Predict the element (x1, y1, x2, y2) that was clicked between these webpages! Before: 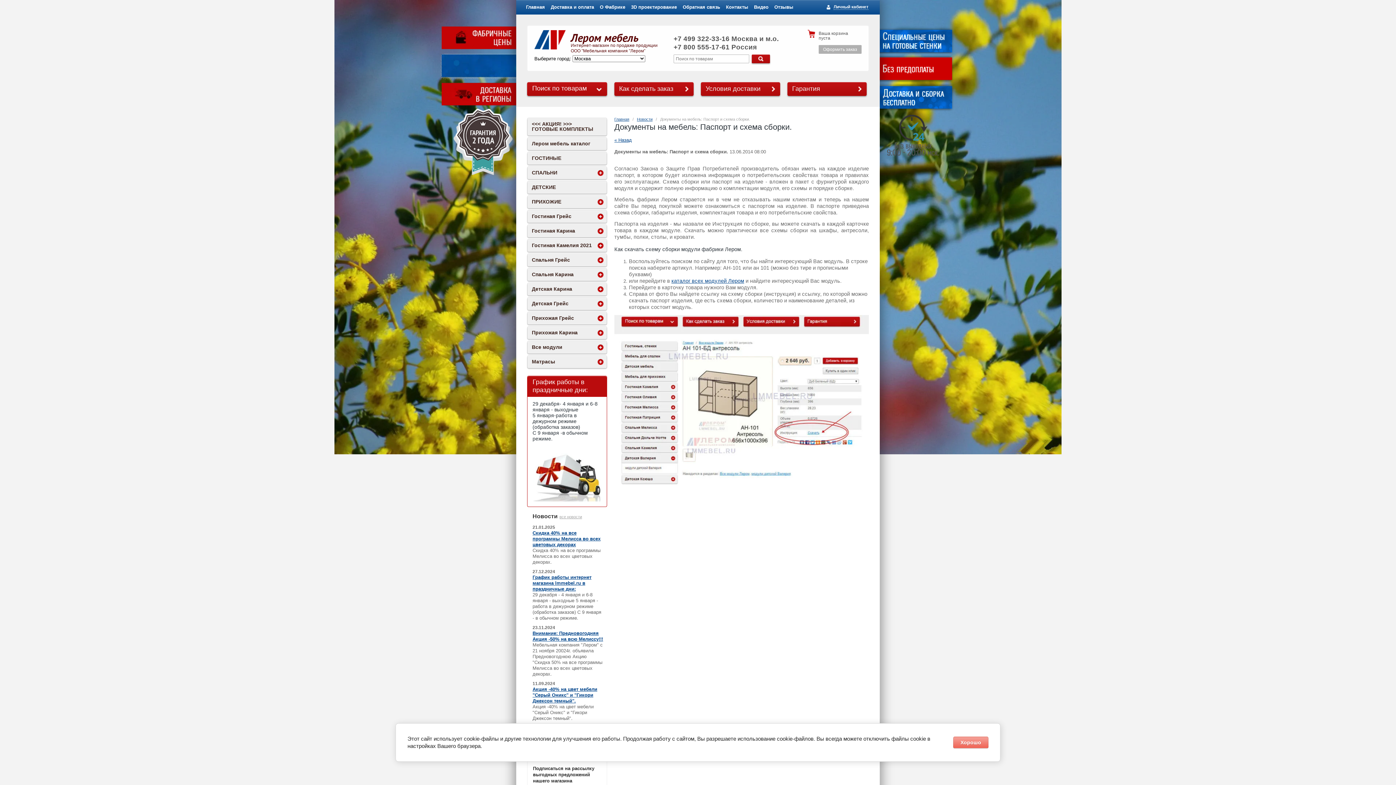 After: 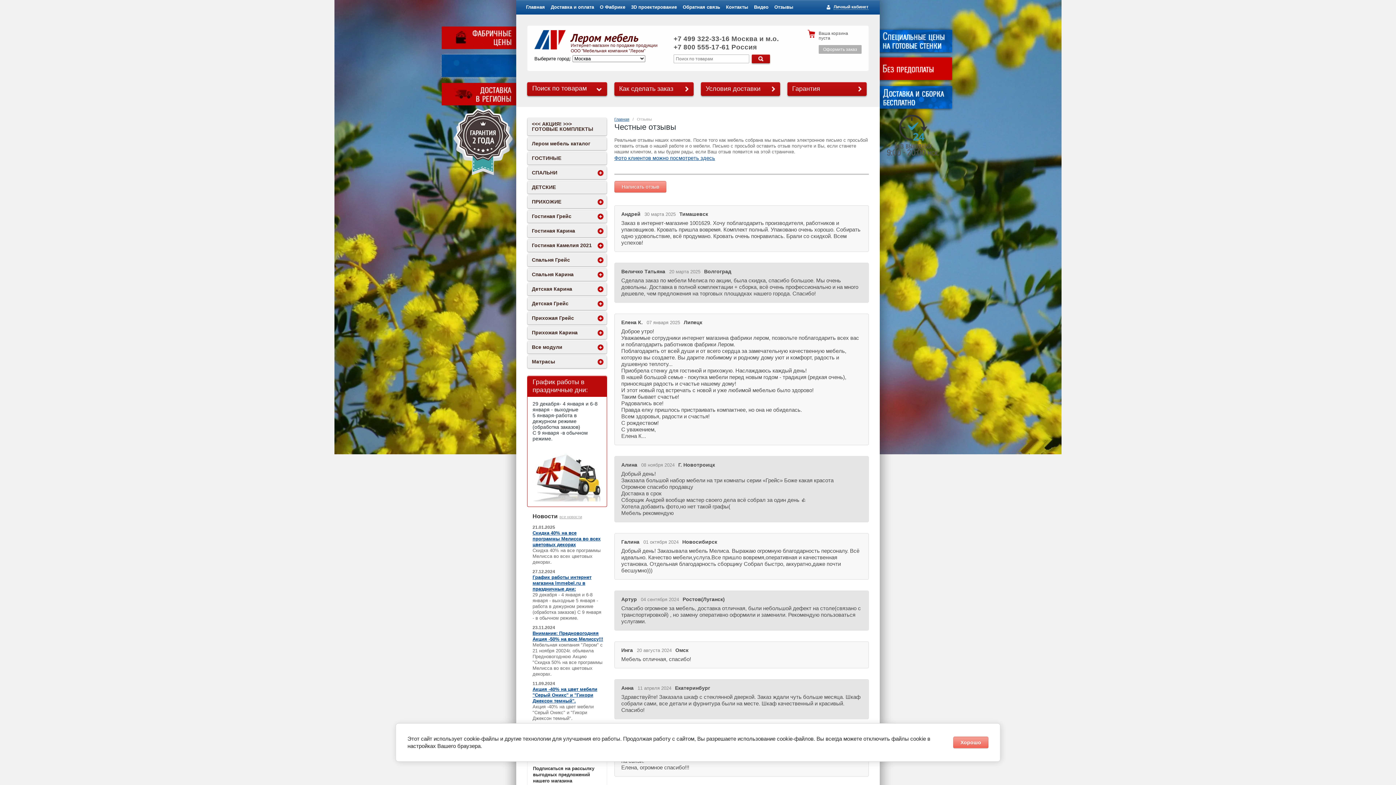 Action: label: Отзывы bbox: (771, 0, 796, 14)